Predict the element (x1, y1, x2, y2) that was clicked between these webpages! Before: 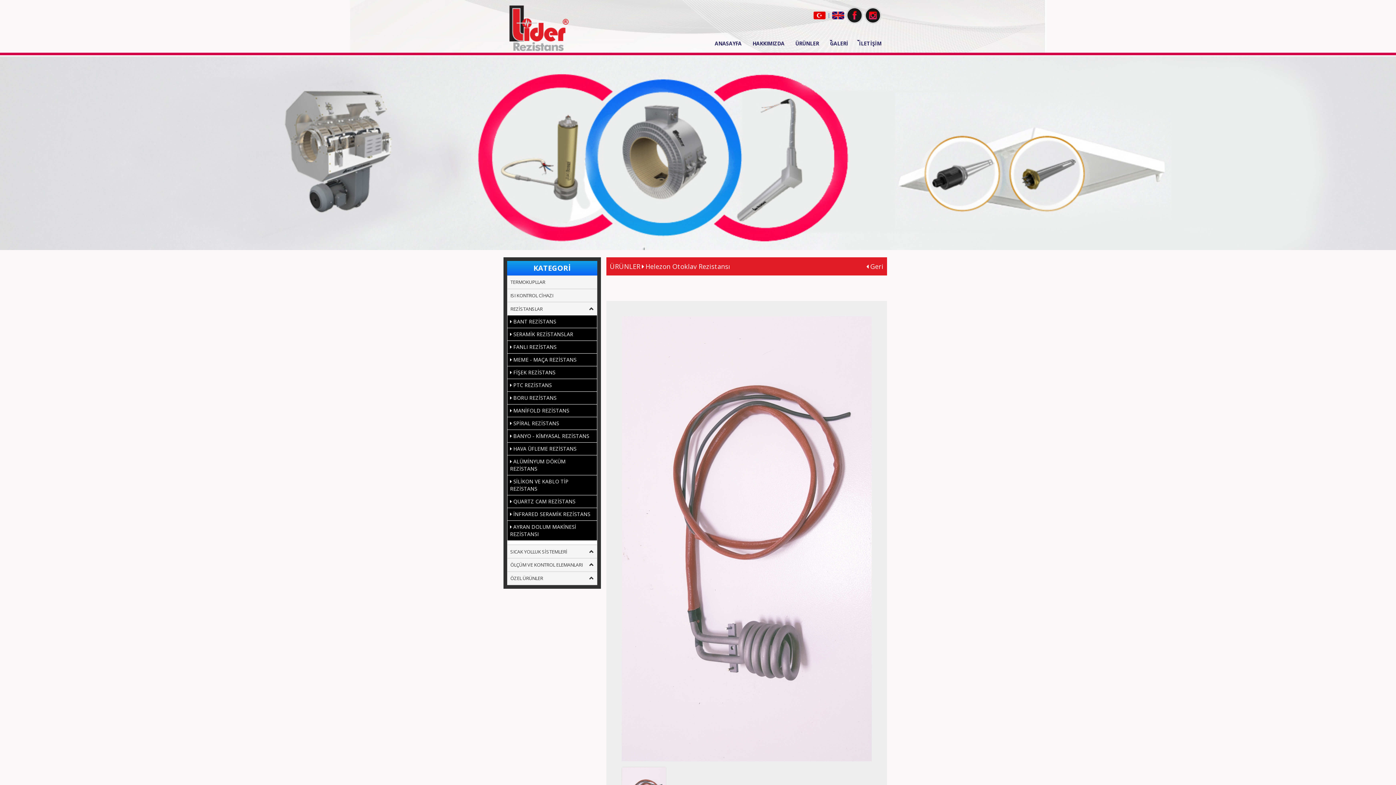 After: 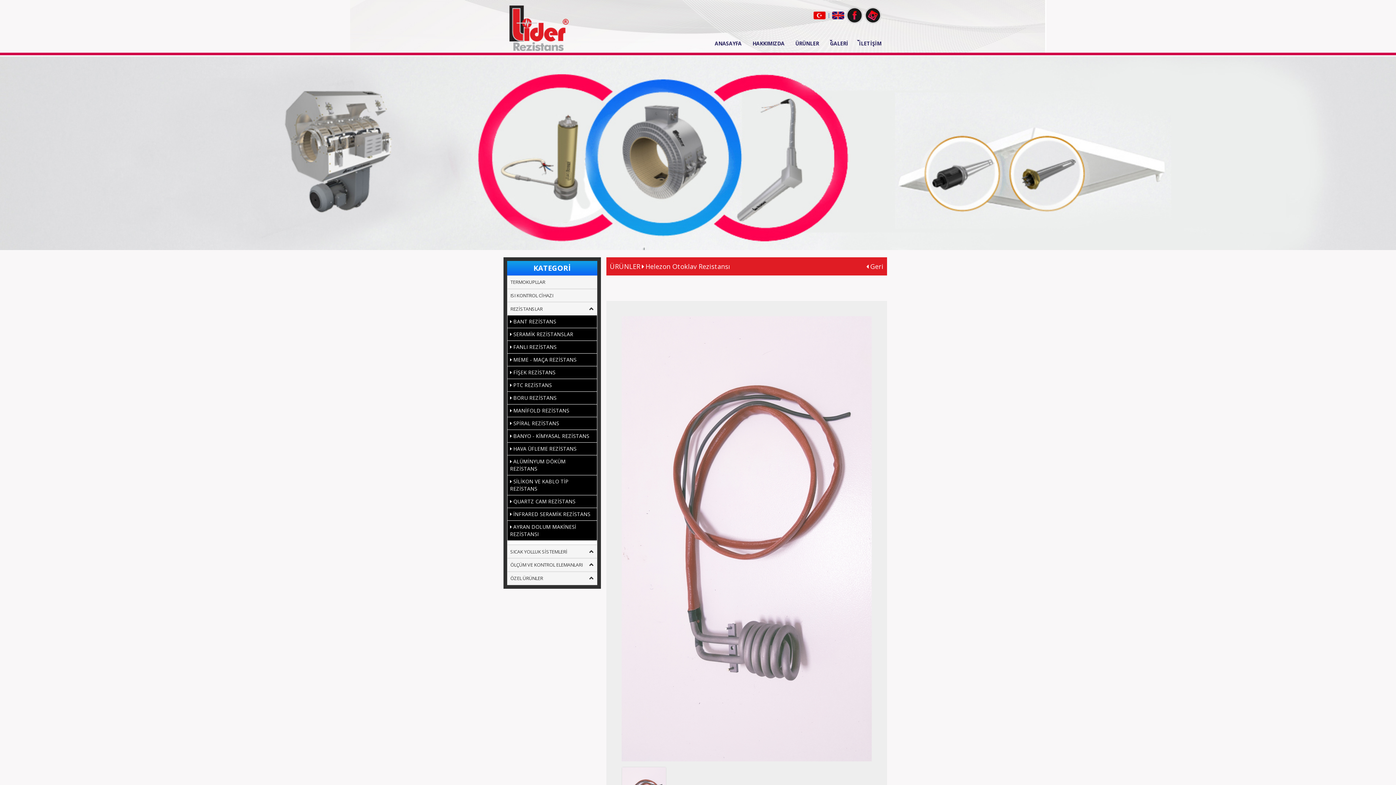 Action: bbox: (864, 11, 881, 18)